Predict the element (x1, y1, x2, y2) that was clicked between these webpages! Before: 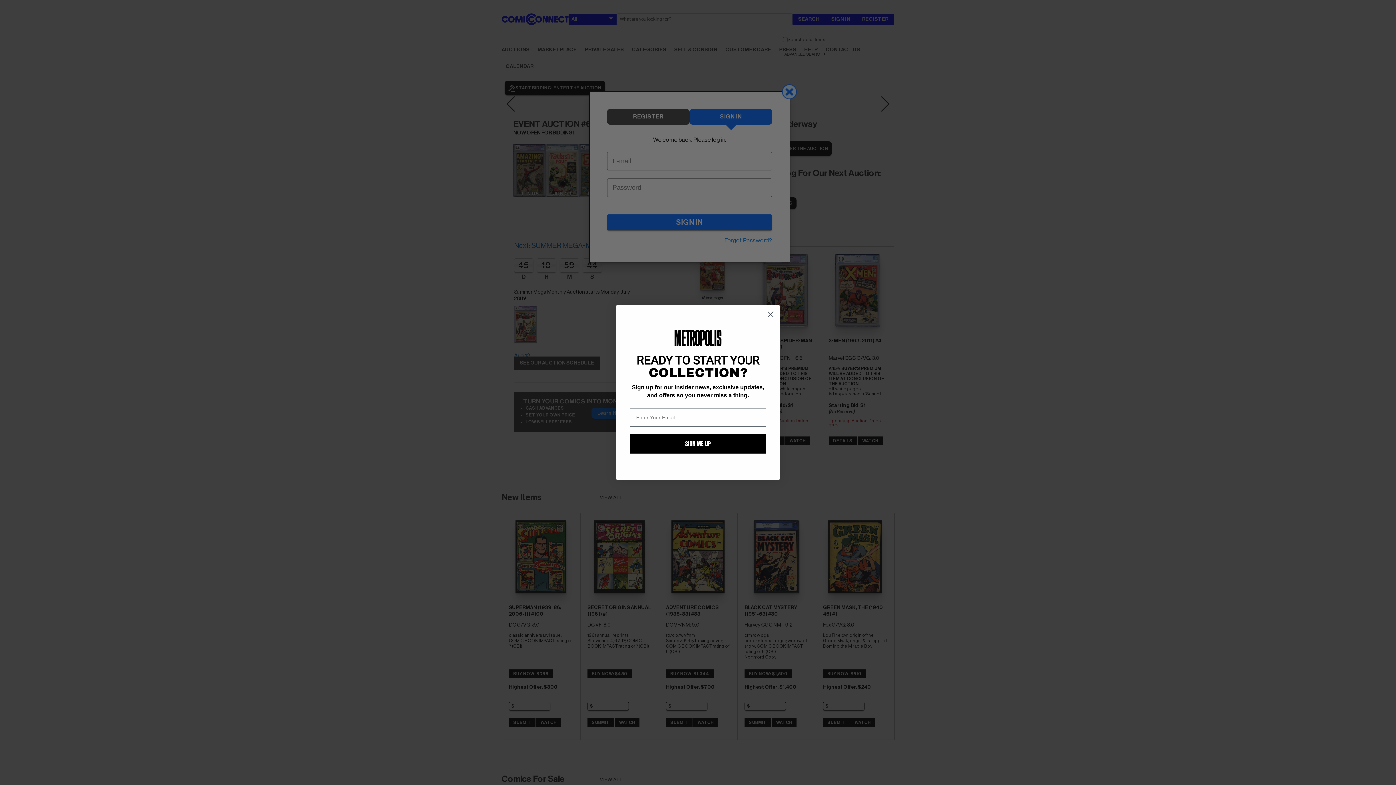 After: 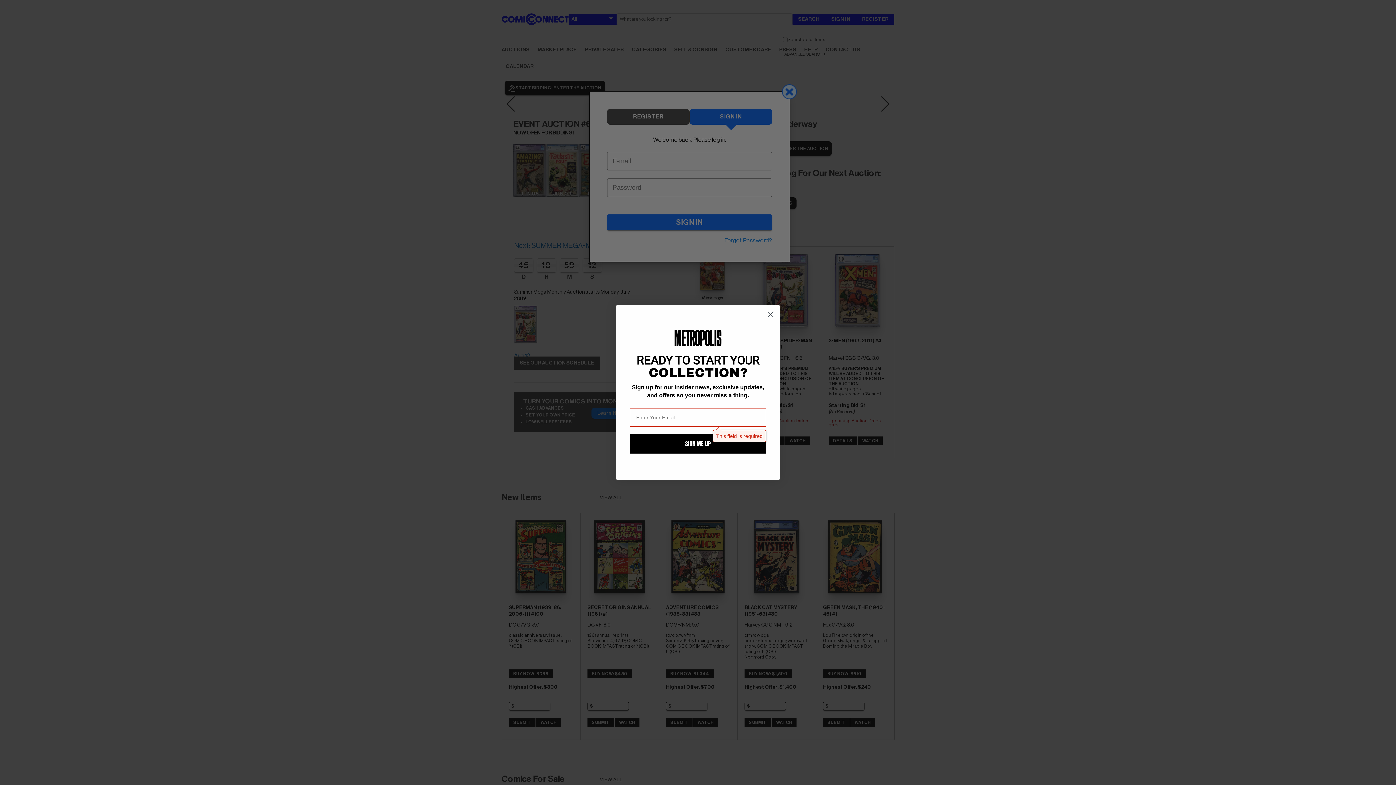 Action: label: SIGN ME UP bbox: (630, 434, 766, 453)